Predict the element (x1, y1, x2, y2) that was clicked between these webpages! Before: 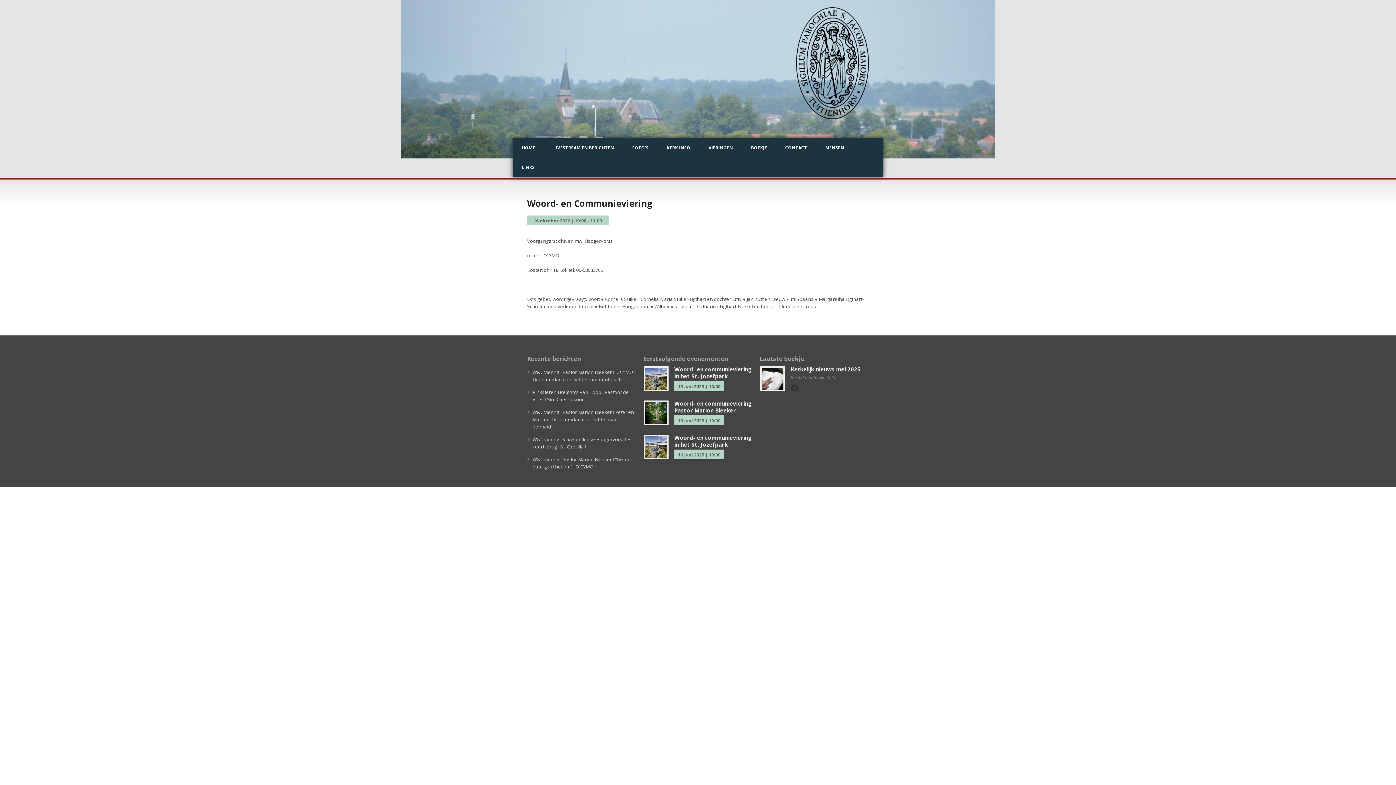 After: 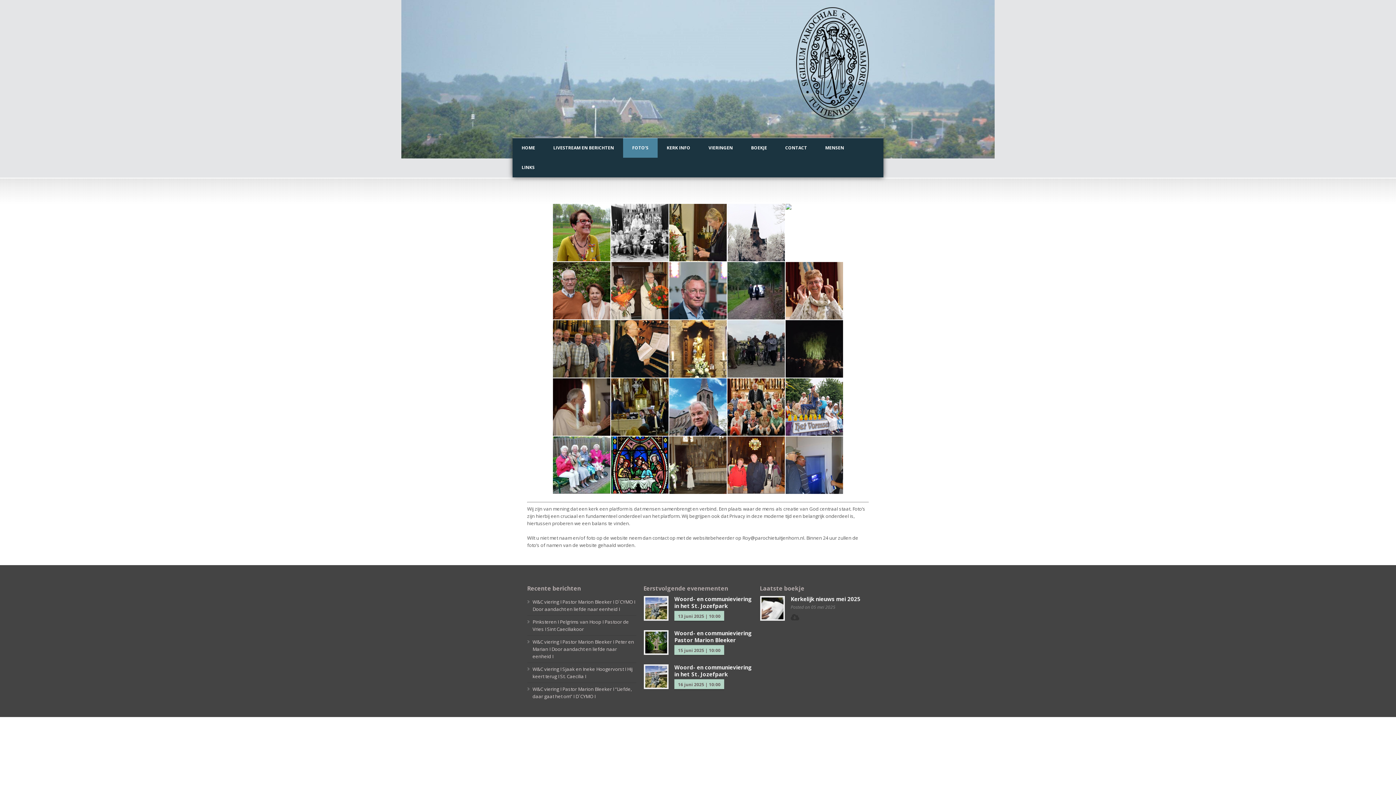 Action: label: FOTO’S bbox: (623, 138, 657, 157)